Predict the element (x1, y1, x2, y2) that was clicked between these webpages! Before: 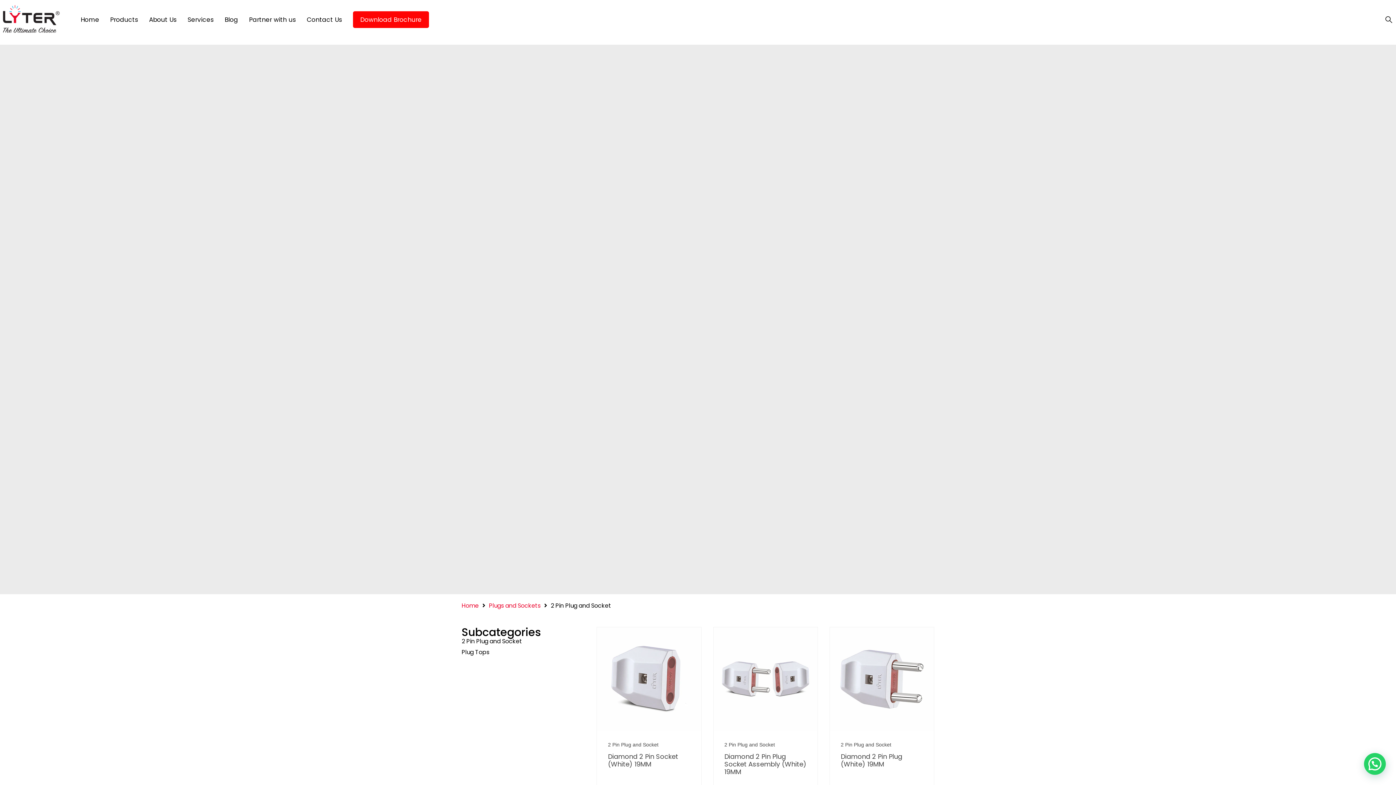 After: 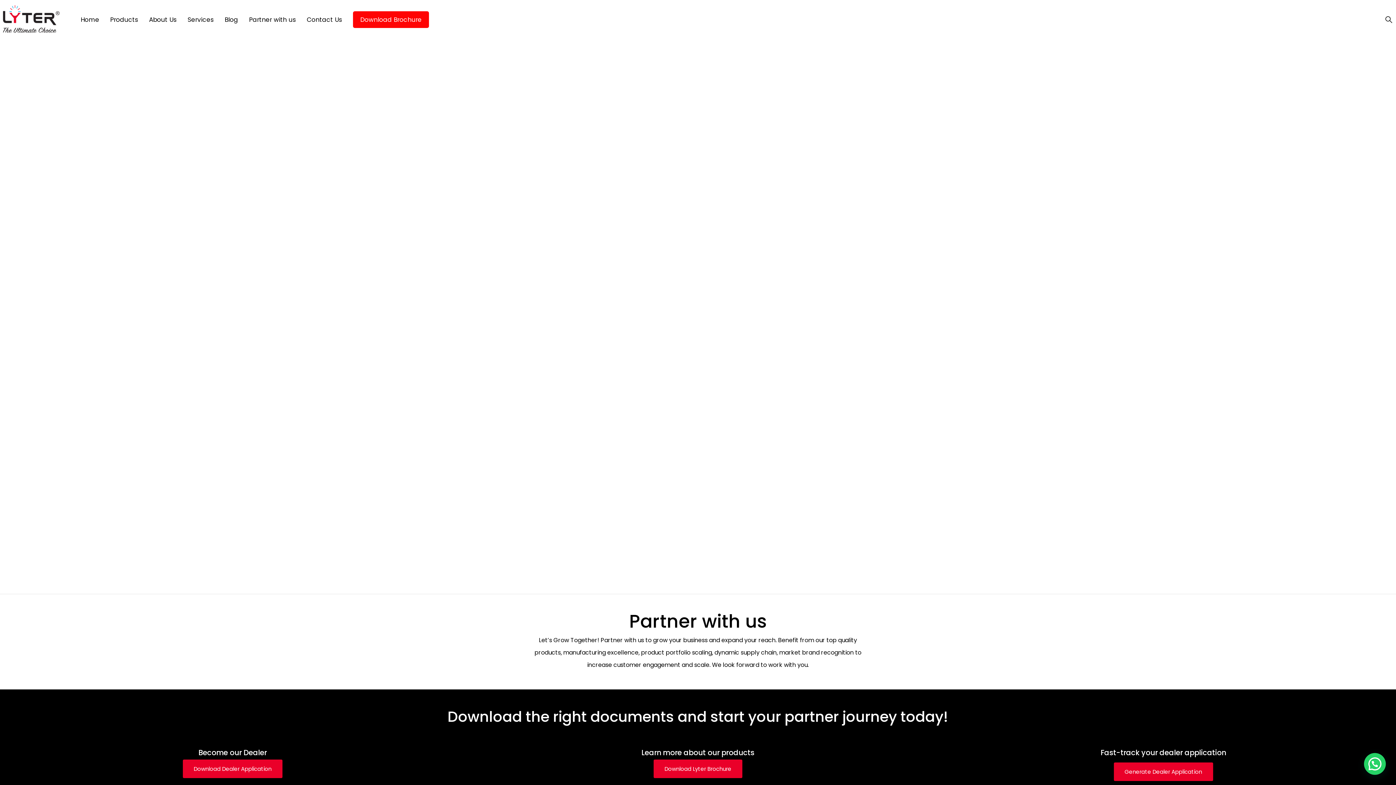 Action: bbox: (249, 12, 296, 26) label: Partner with us